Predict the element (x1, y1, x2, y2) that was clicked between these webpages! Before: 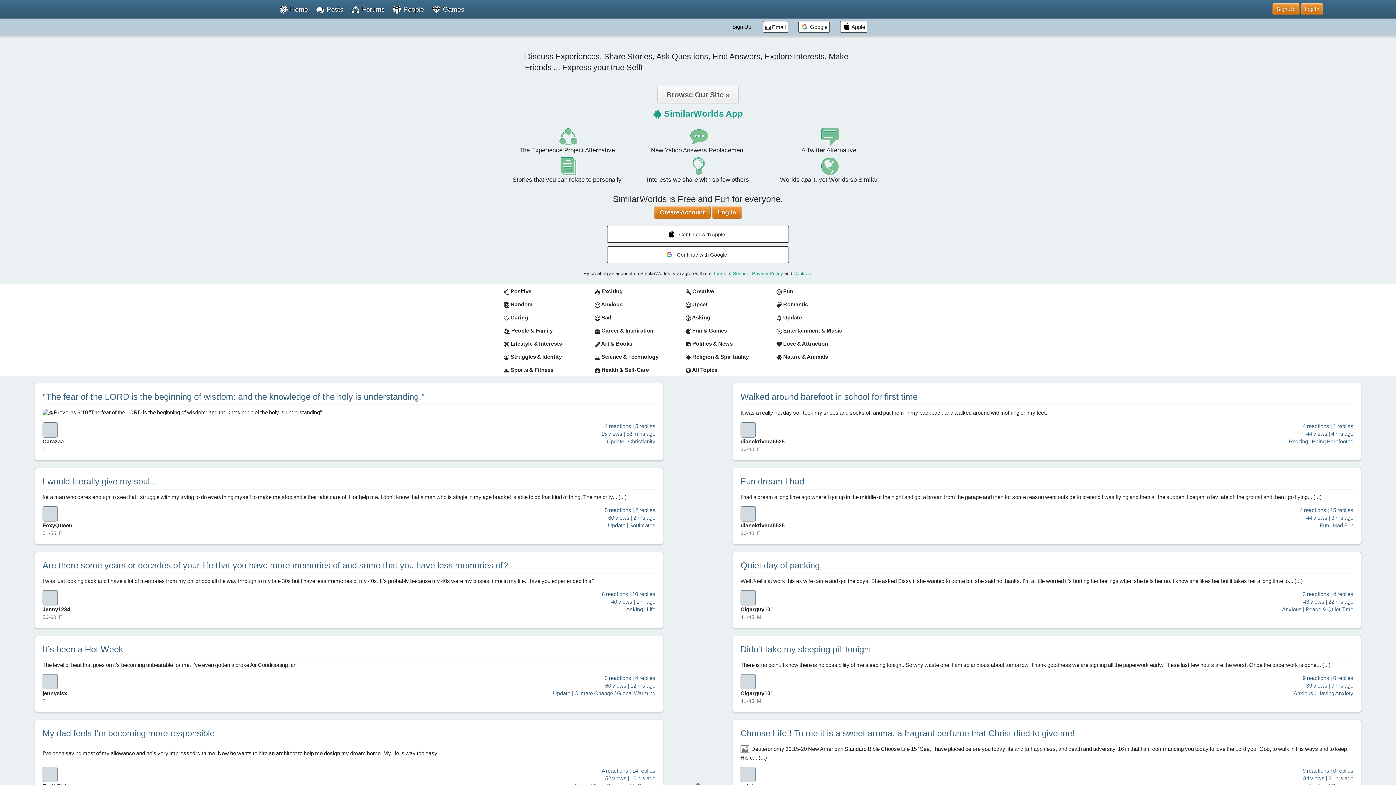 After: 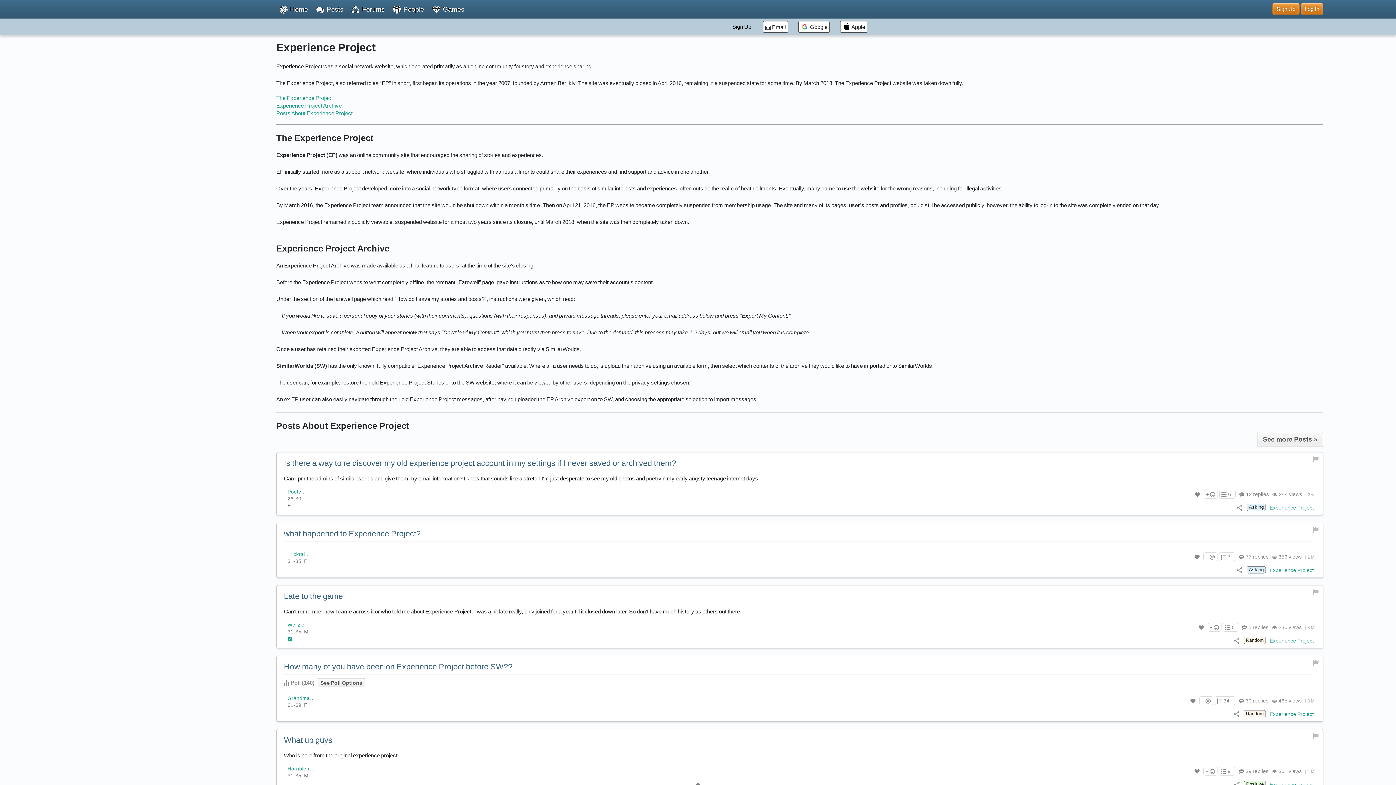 Action: bbox: (519, 146, 615, 153) label: The Experience Project Alternative